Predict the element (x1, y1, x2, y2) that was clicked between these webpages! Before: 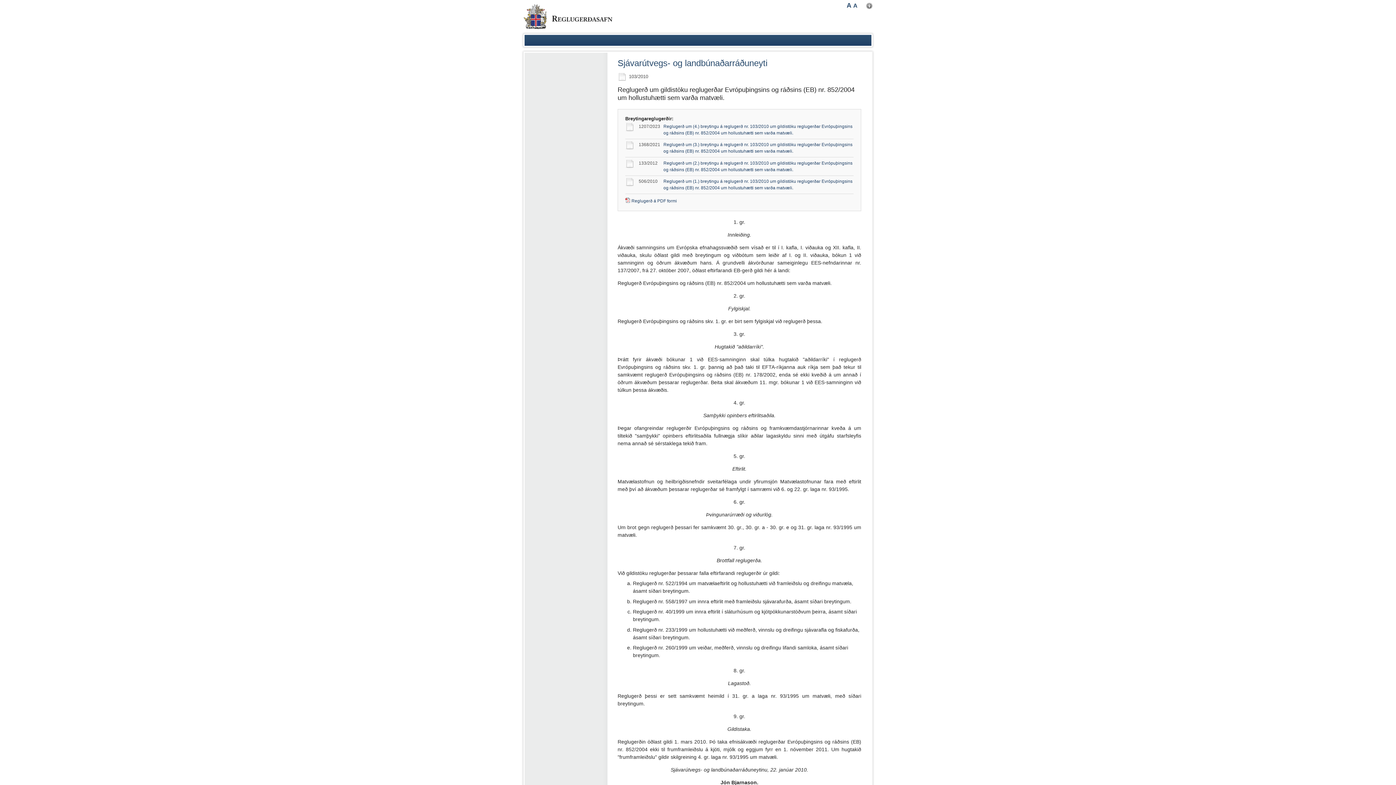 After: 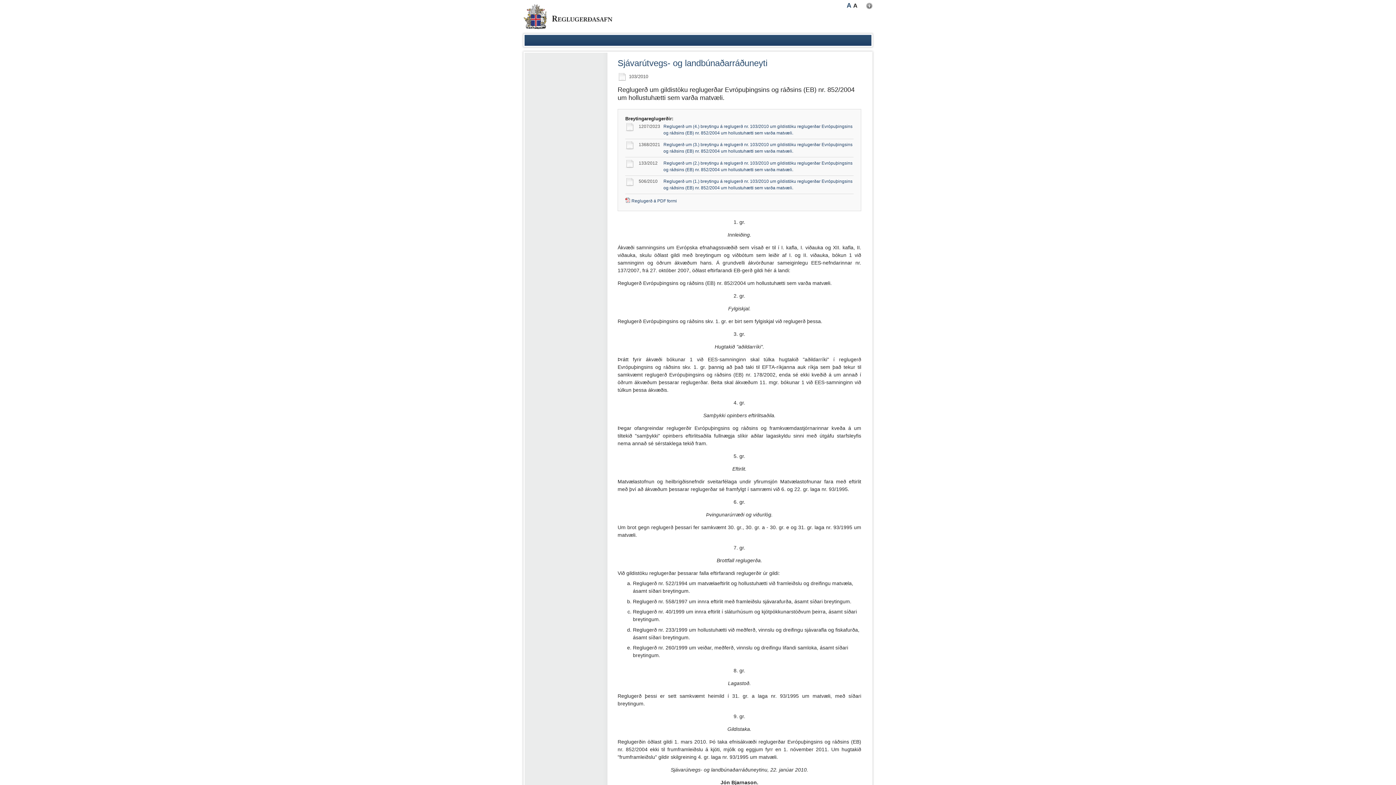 Action: bbox: (853, 2, 857, 8) label: A